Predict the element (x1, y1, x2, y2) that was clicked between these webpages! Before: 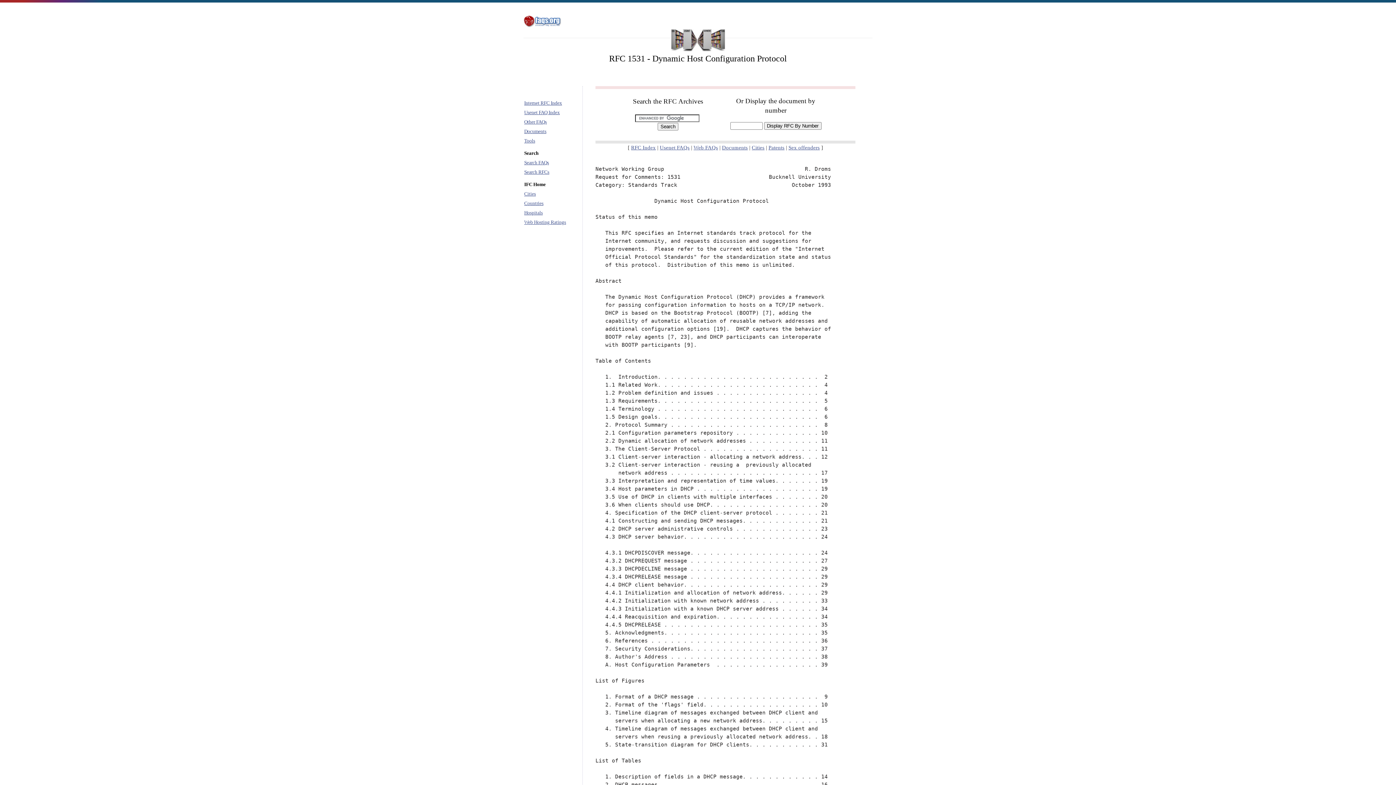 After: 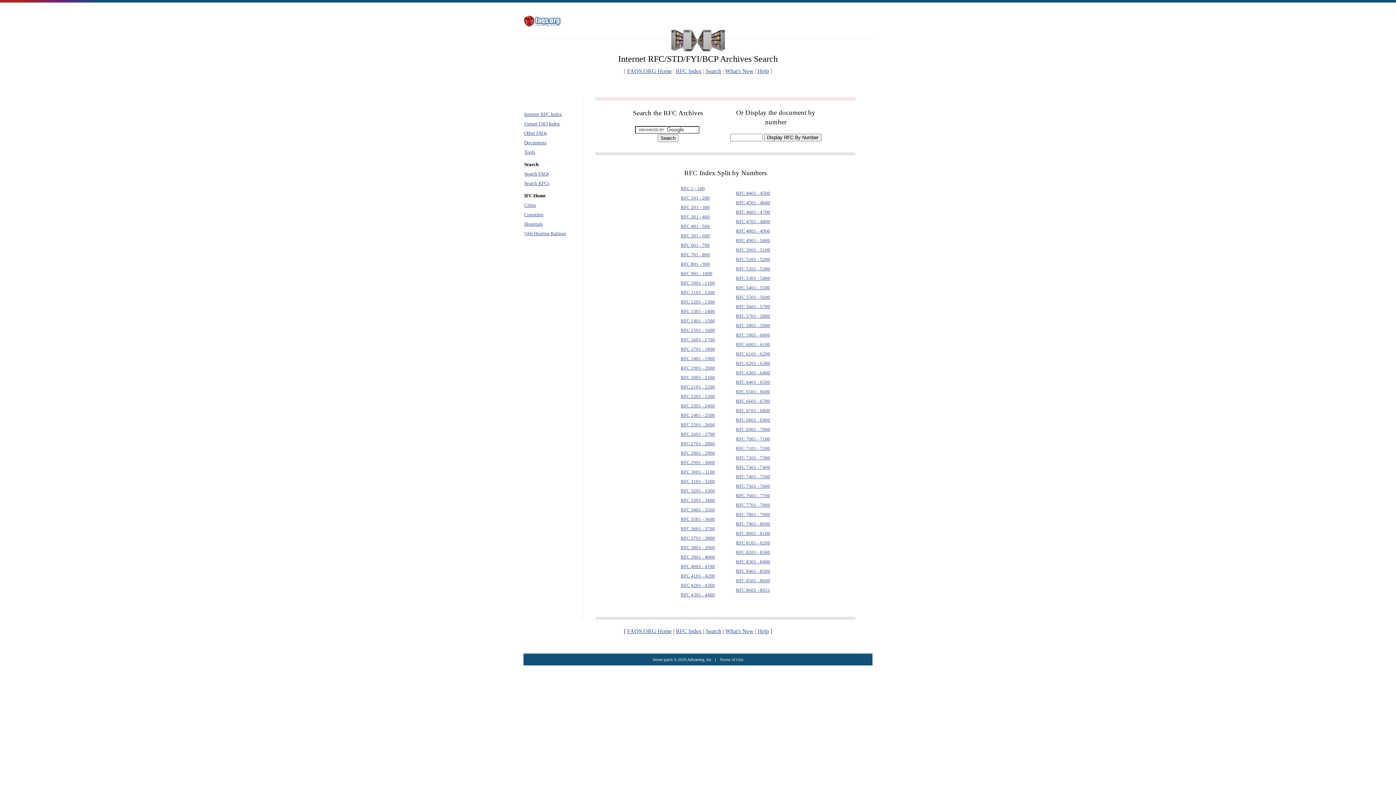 Action: bbox: (524, 169, 549, 174) label: Search RFCs